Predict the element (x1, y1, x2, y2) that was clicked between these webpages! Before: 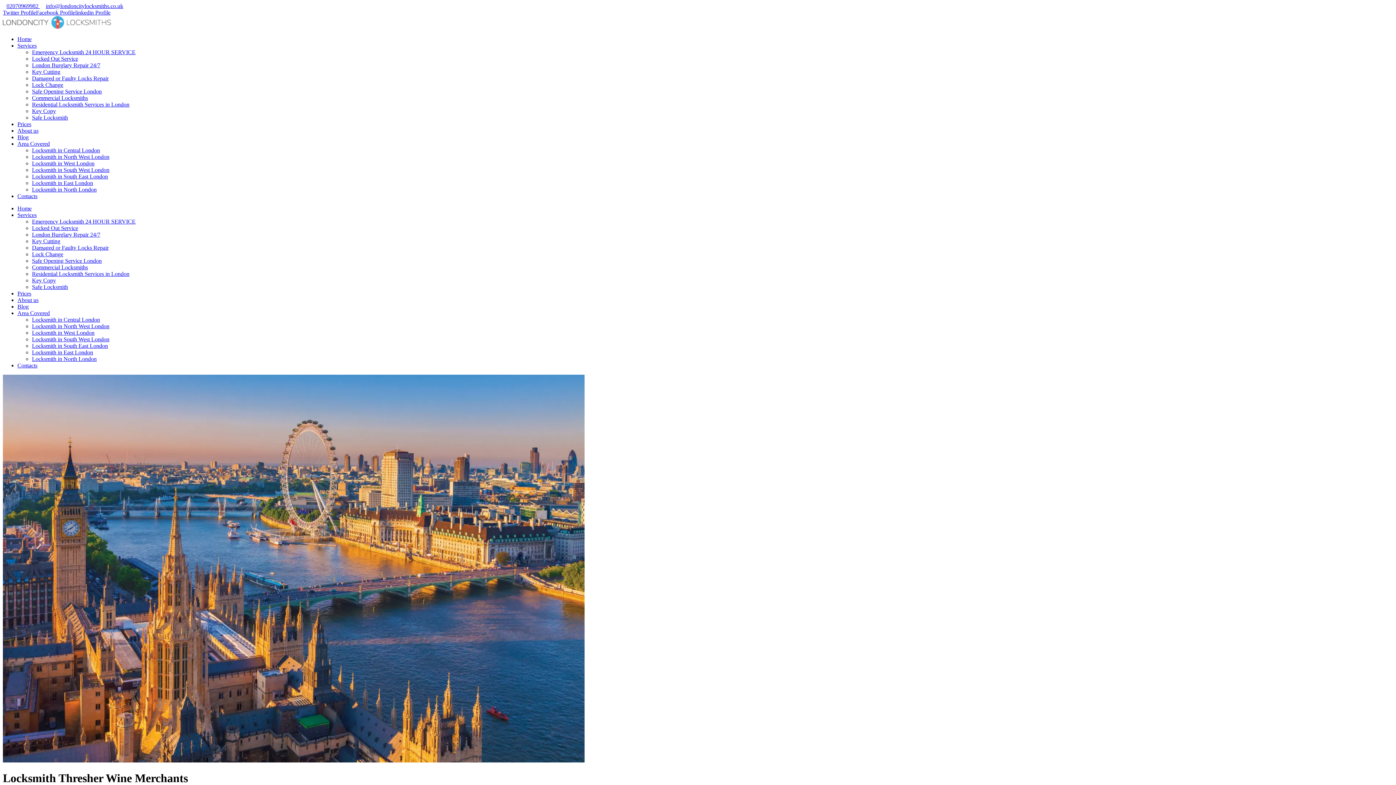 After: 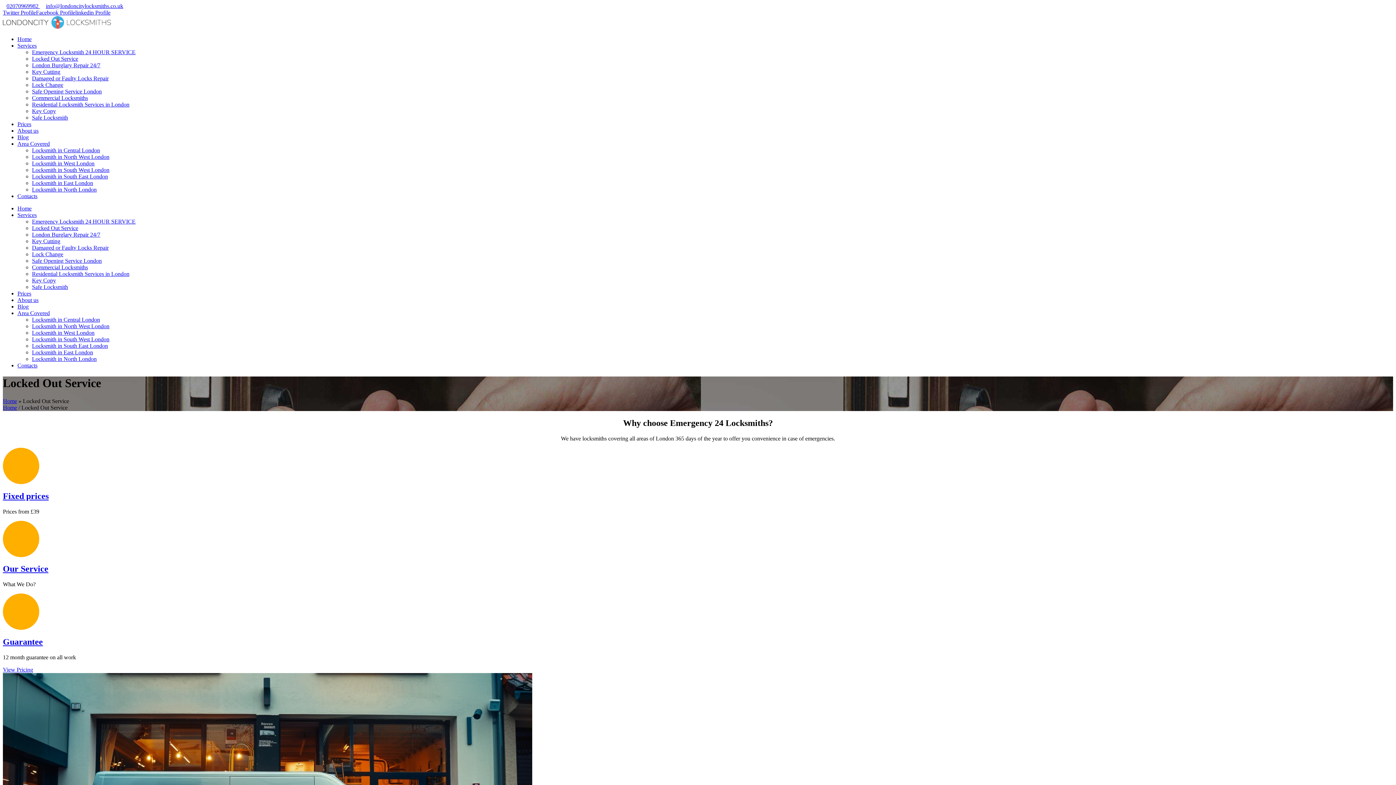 Action: bbox: (32, 225, 78, 231) label: Locked Out Service